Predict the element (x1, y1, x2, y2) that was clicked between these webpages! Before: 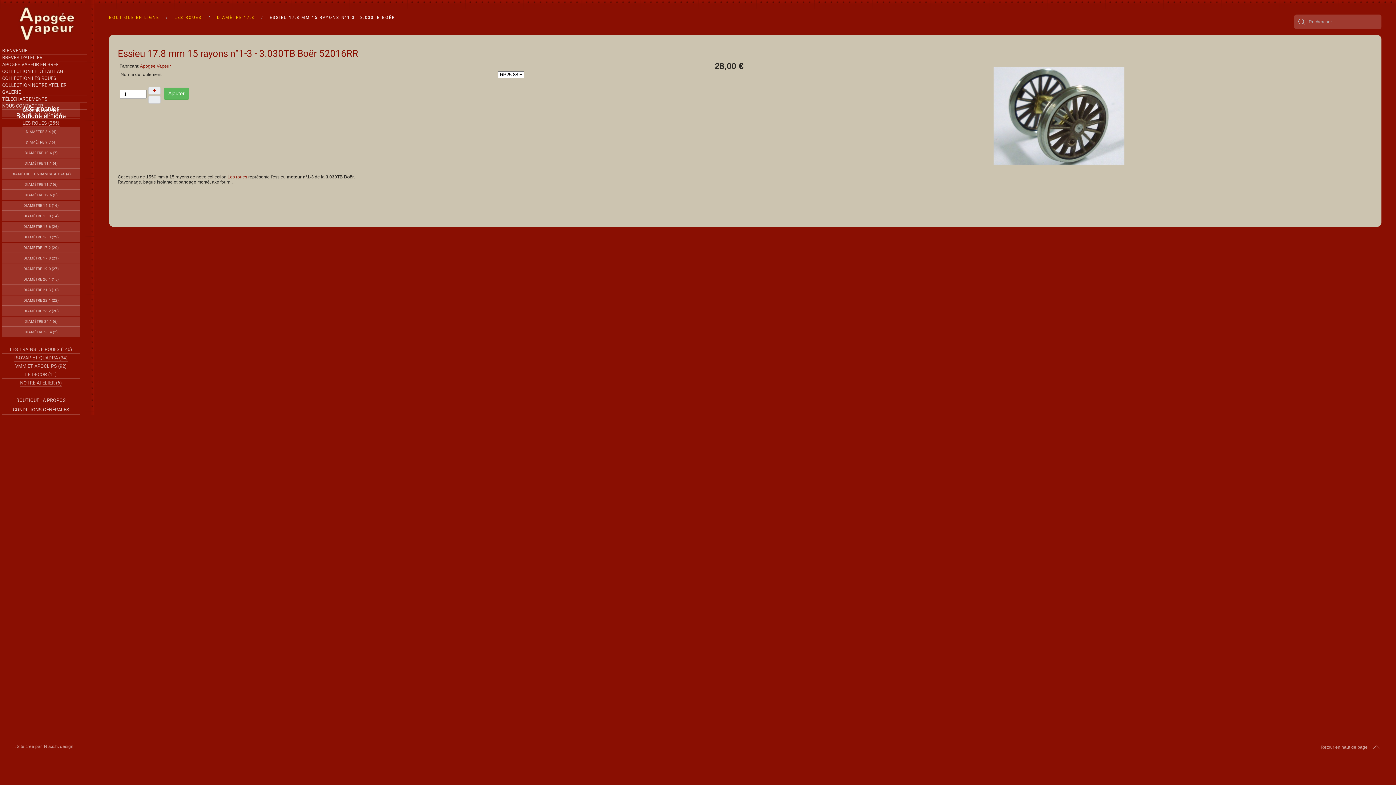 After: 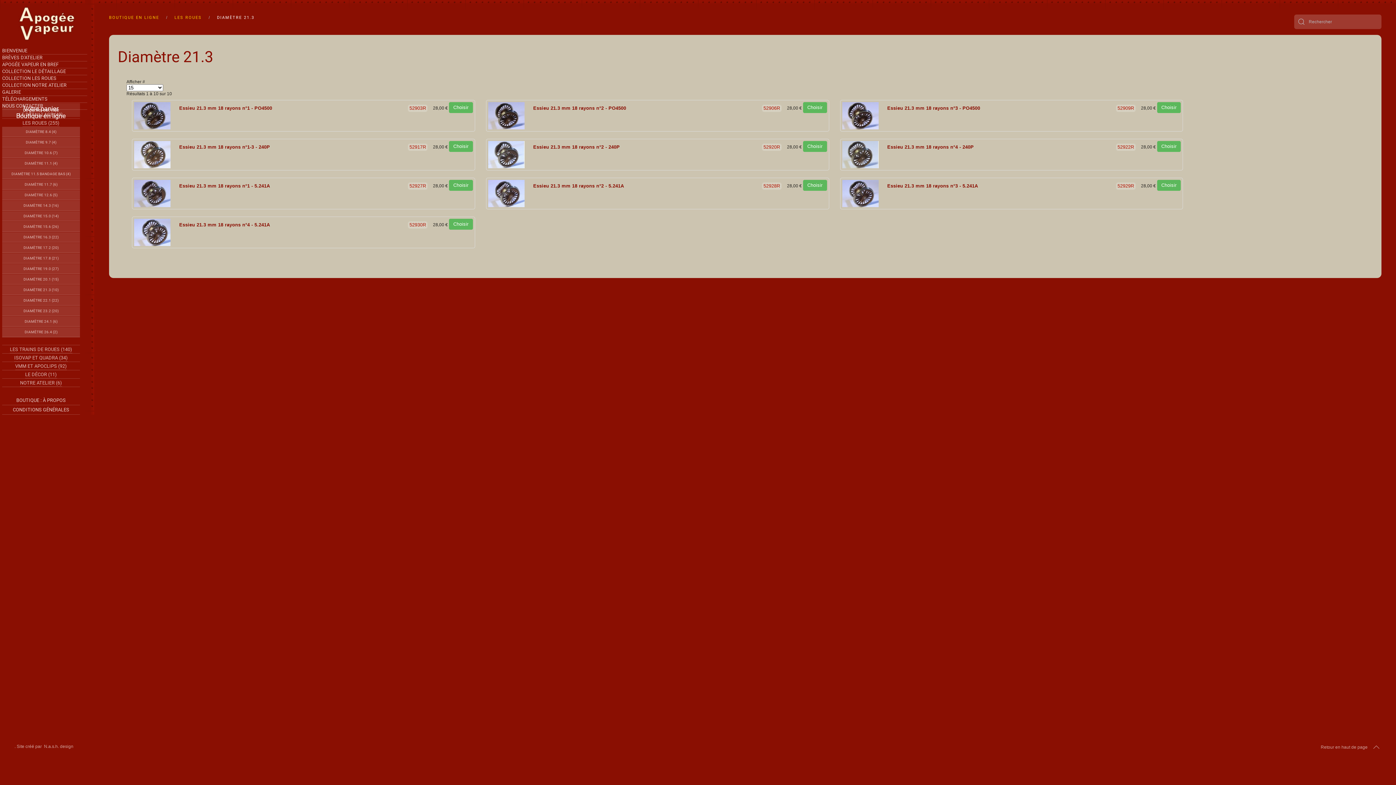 Action: bbox: (2, 285, 80, 295) label: DIAMÈTRE 21.3 (10)